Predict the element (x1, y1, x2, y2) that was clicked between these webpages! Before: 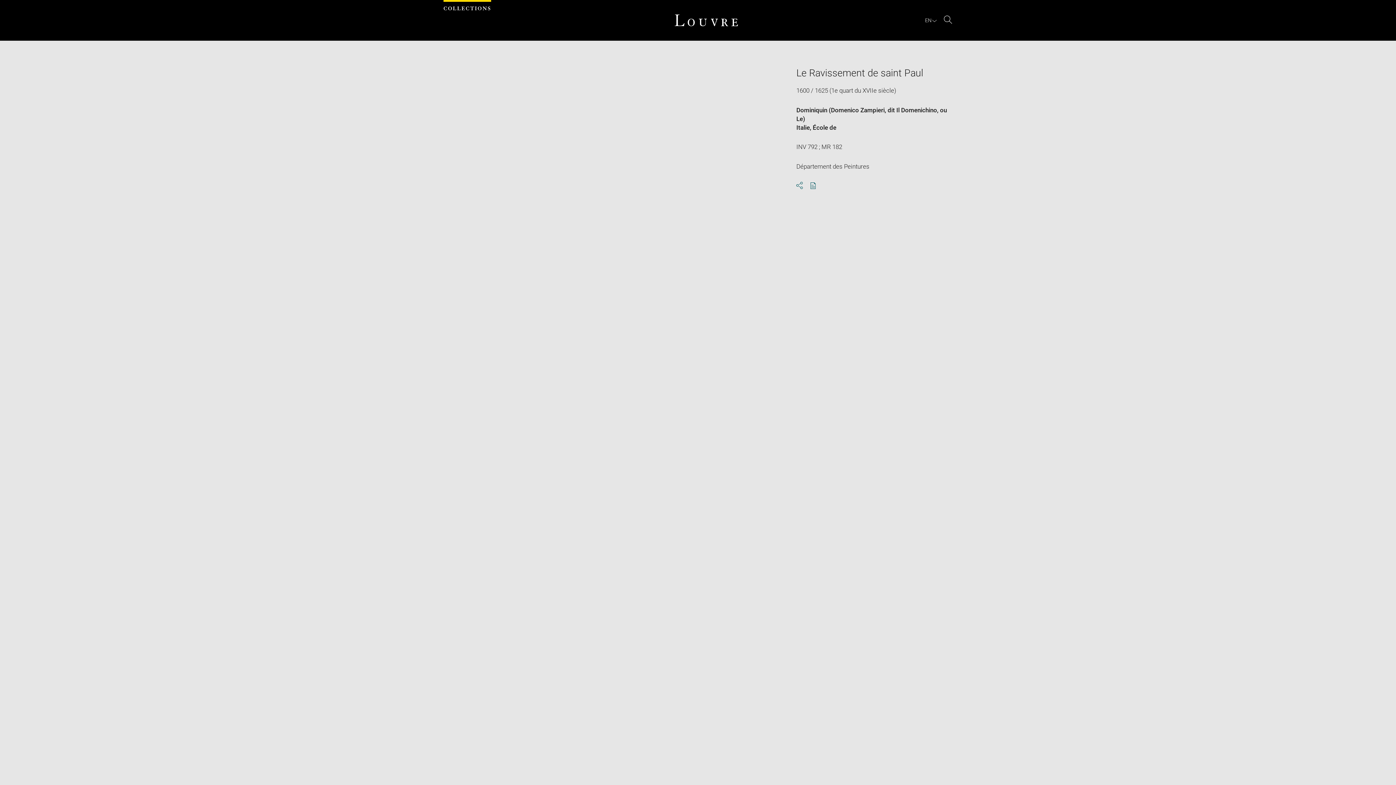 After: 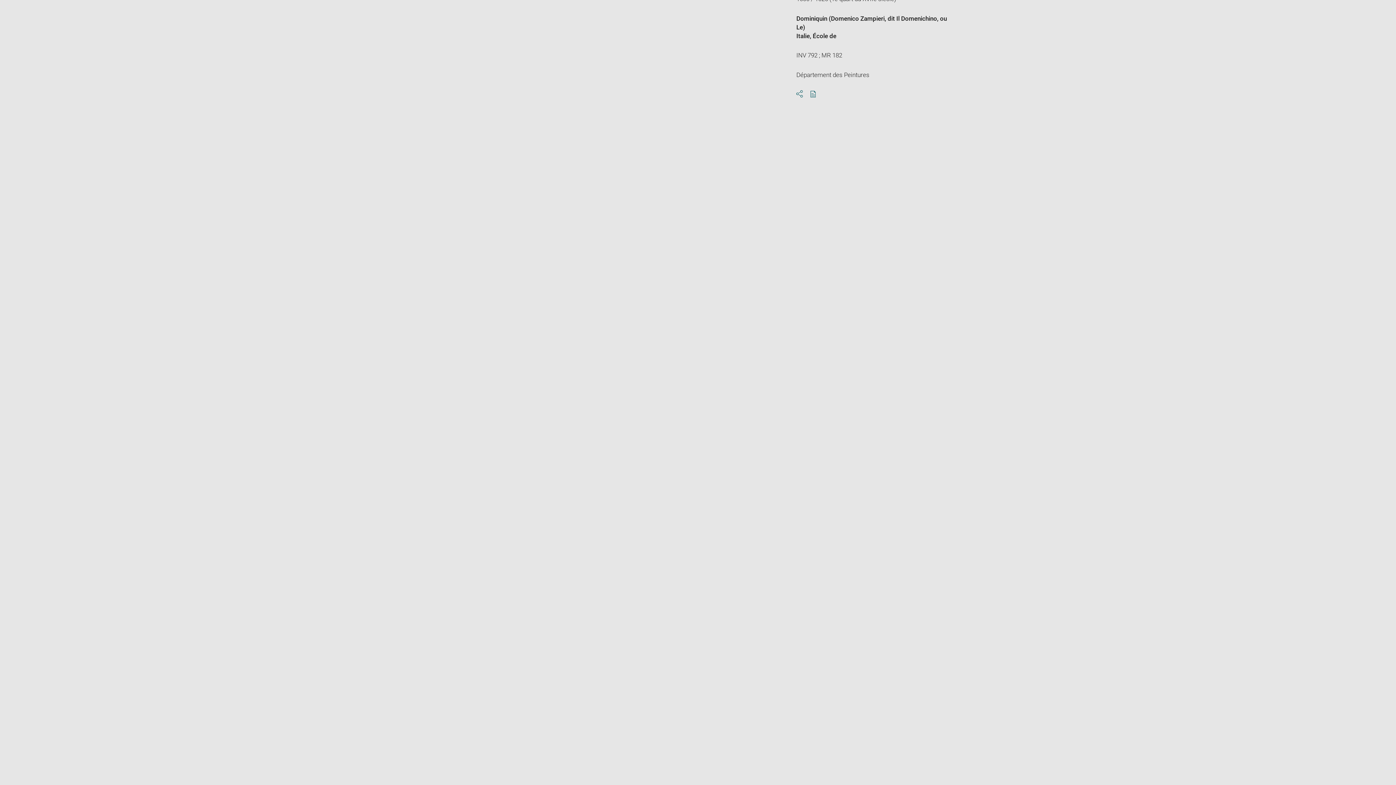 Action: label: Enlarge image in new window bbox: (443, 478, 776, 877)